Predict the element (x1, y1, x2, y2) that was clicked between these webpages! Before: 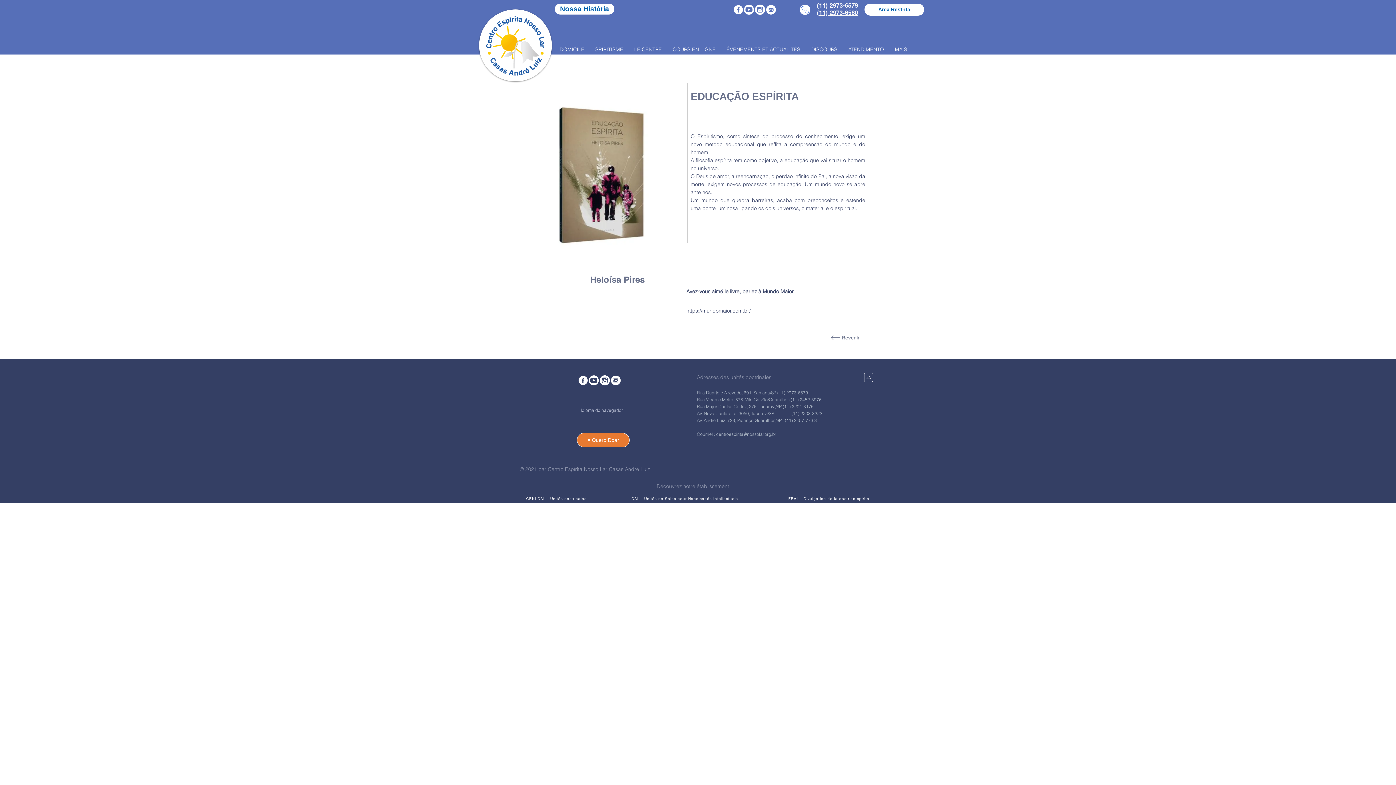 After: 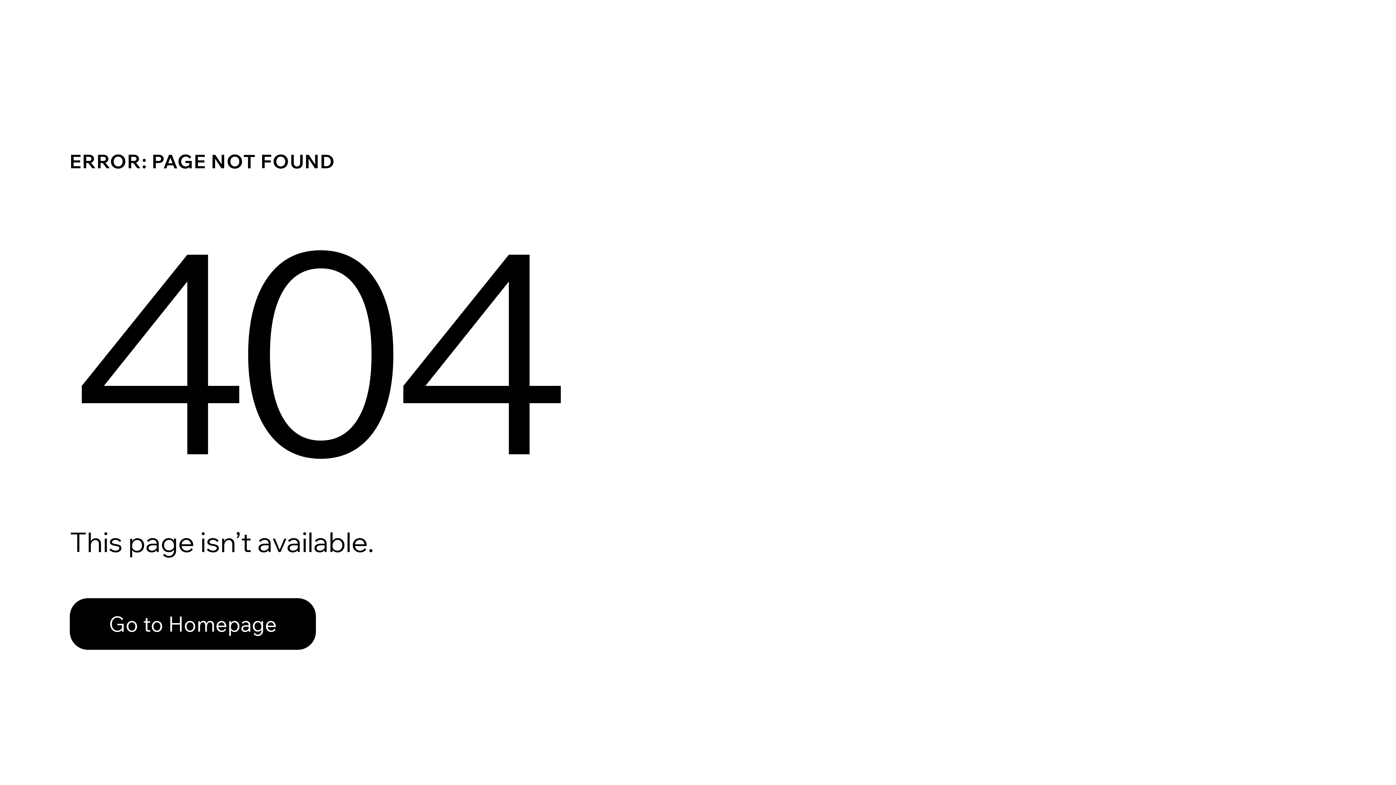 Action: label: CENLCAL - Unités doctrinales bbox: (520, 494, 593, 503)